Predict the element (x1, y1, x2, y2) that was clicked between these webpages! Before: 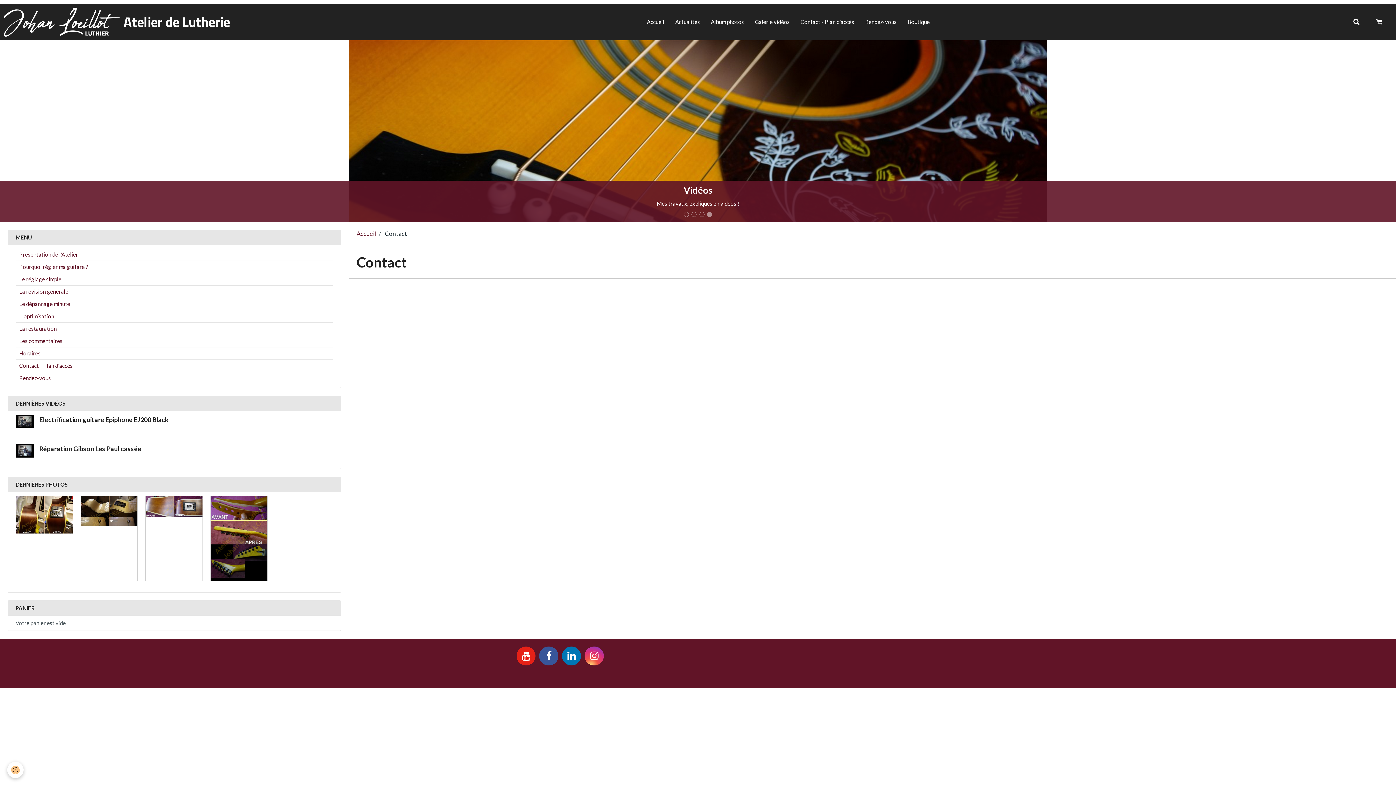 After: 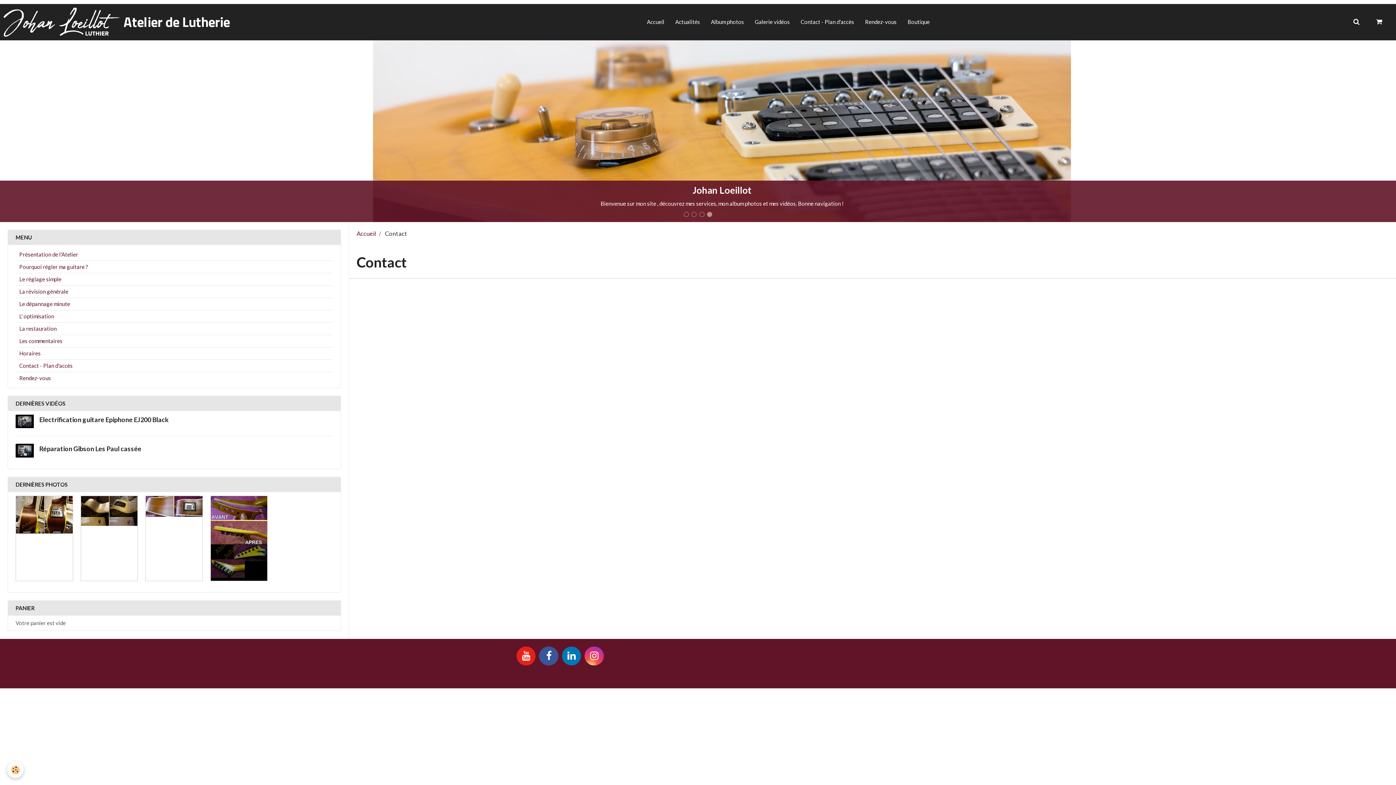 Action: bbox: (1186, 40, 1396, 222)